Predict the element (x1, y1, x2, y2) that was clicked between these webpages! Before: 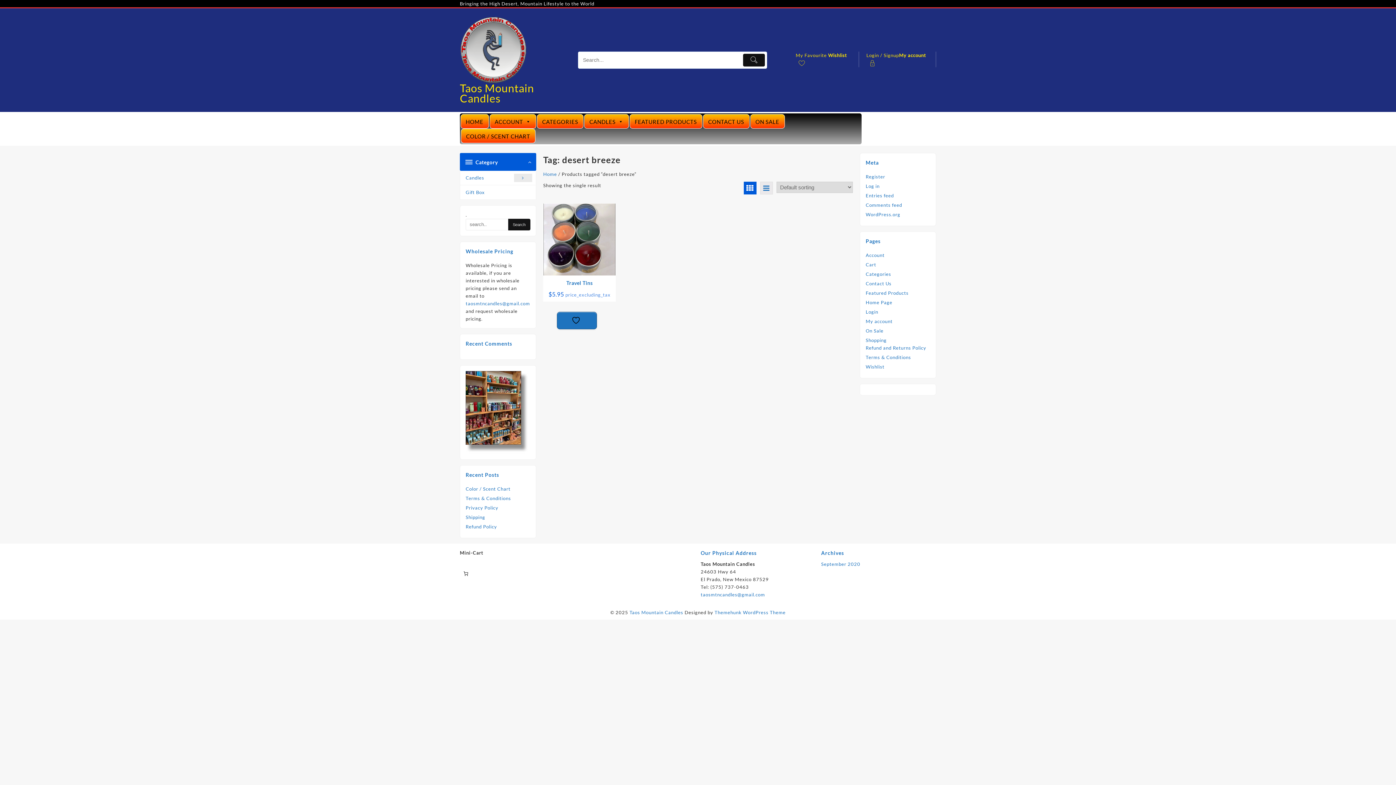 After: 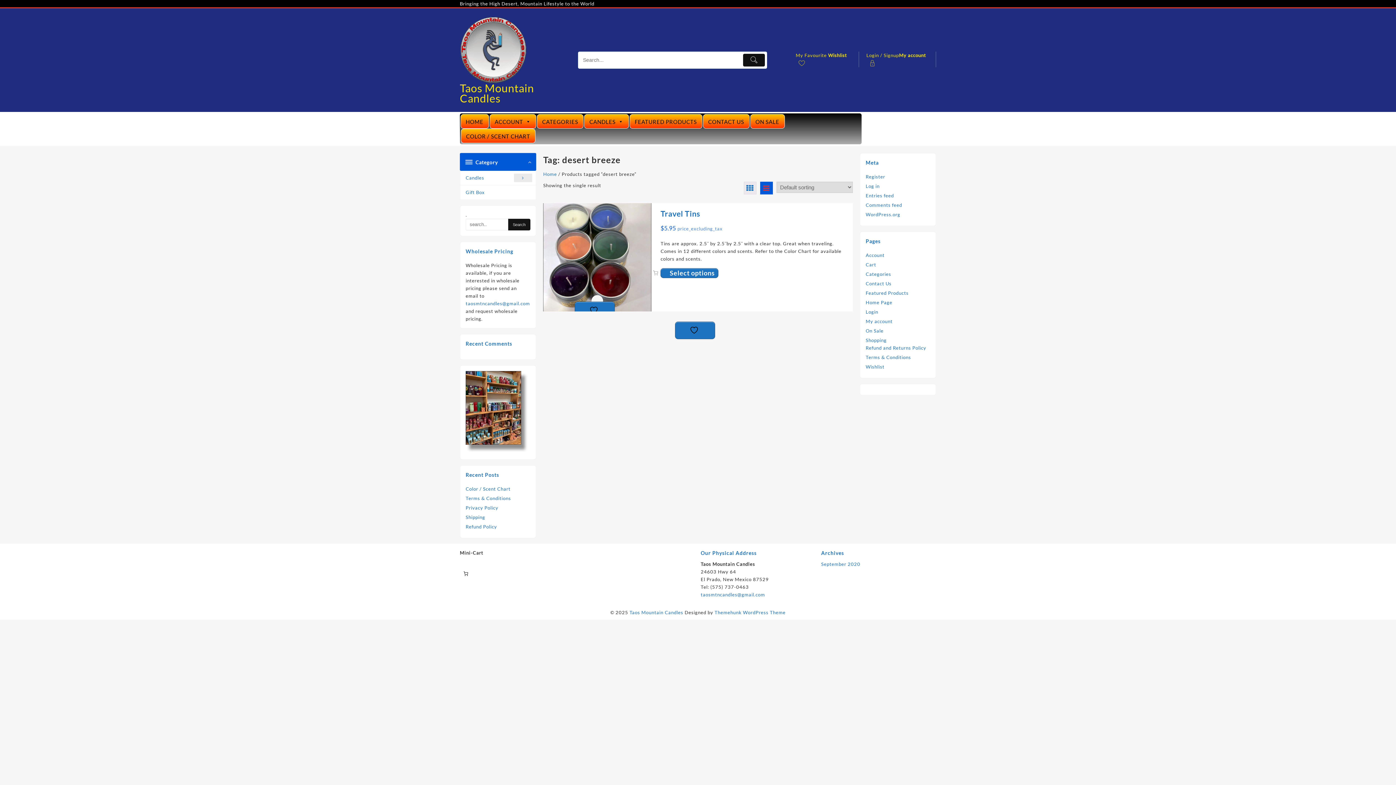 Action: bbox: (760, 181, 772, 194)